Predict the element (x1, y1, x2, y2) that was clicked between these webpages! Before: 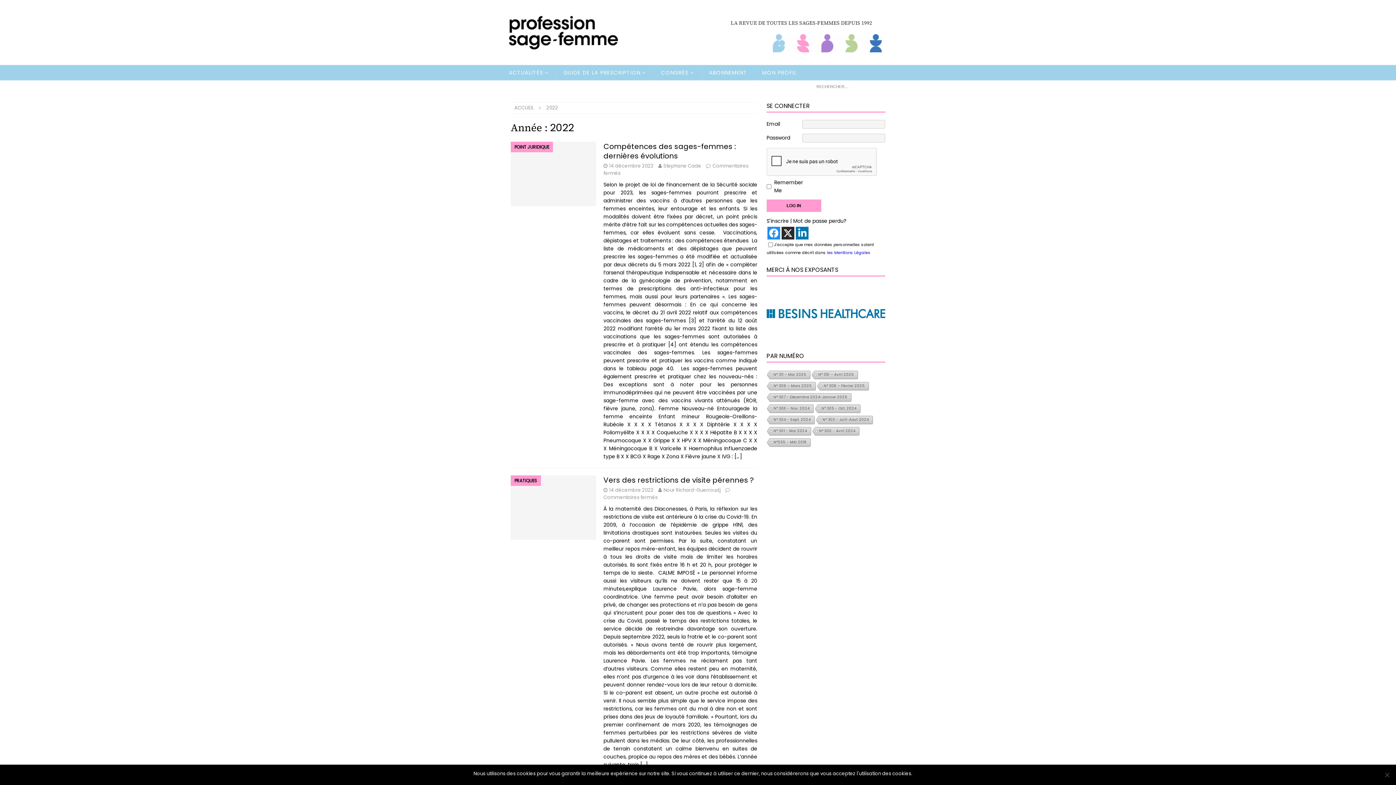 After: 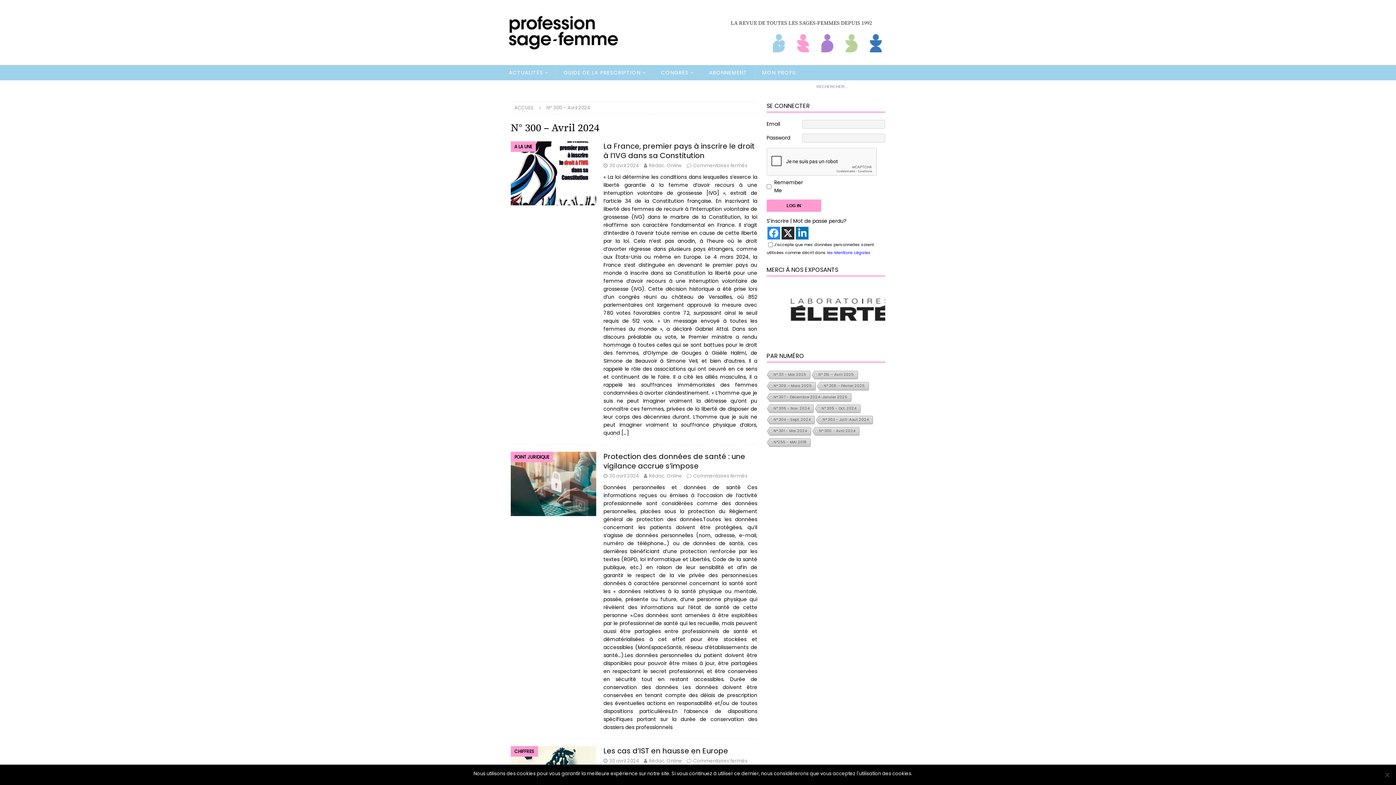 Action: bbox: (811, 427, 859, 436) label: N° 300 - Avril 2024